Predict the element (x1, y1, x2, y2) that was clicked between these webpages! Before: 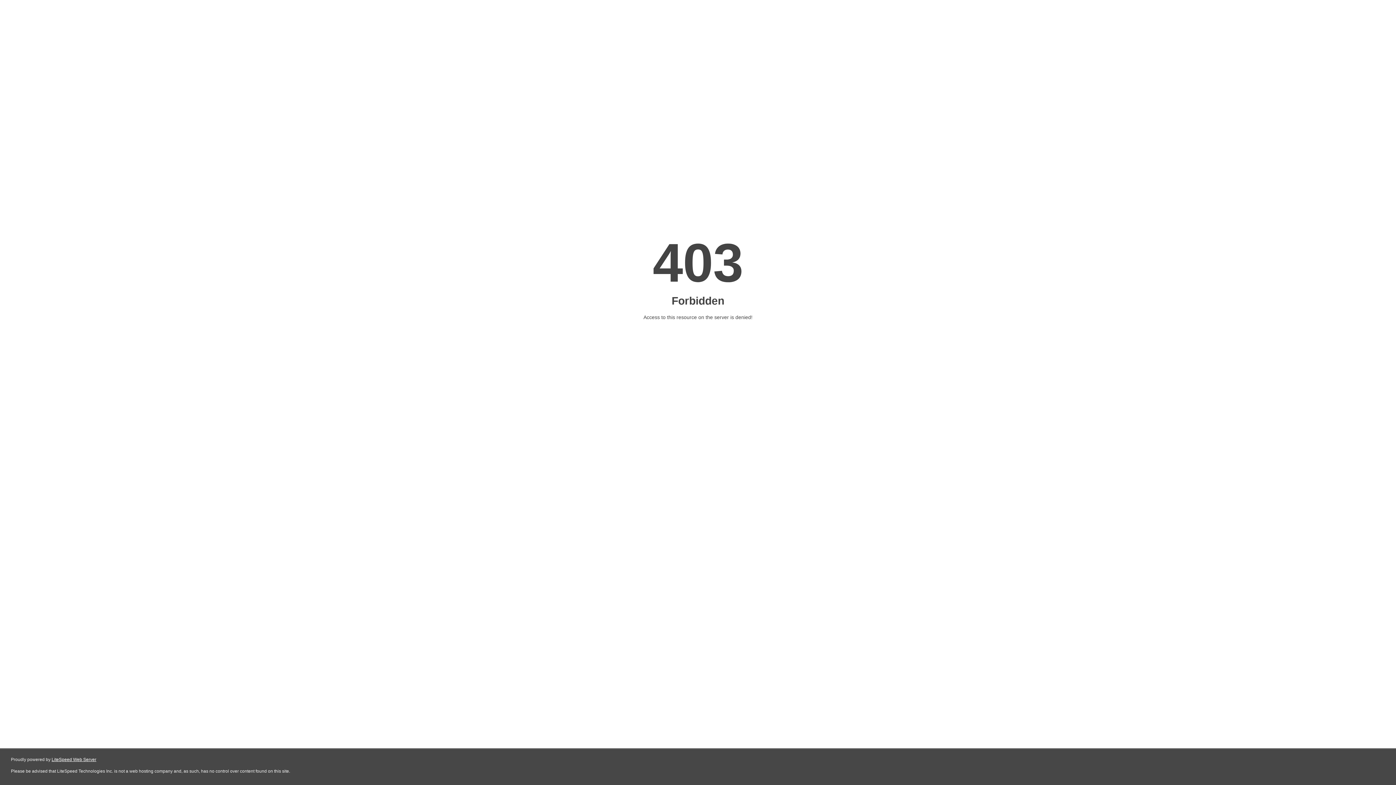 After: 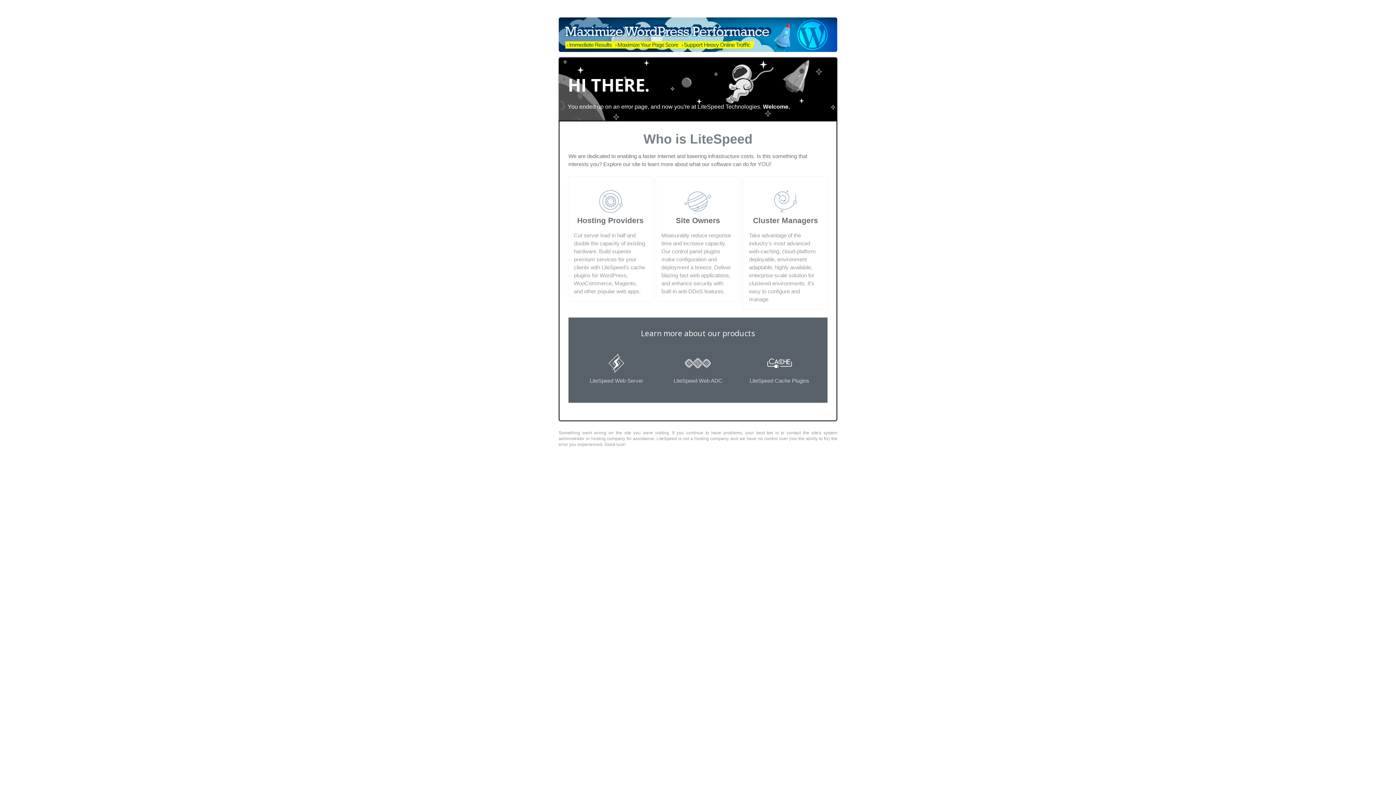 Action: bbox: (51, 757, 96, 762) label: LiteSpeed Web Server